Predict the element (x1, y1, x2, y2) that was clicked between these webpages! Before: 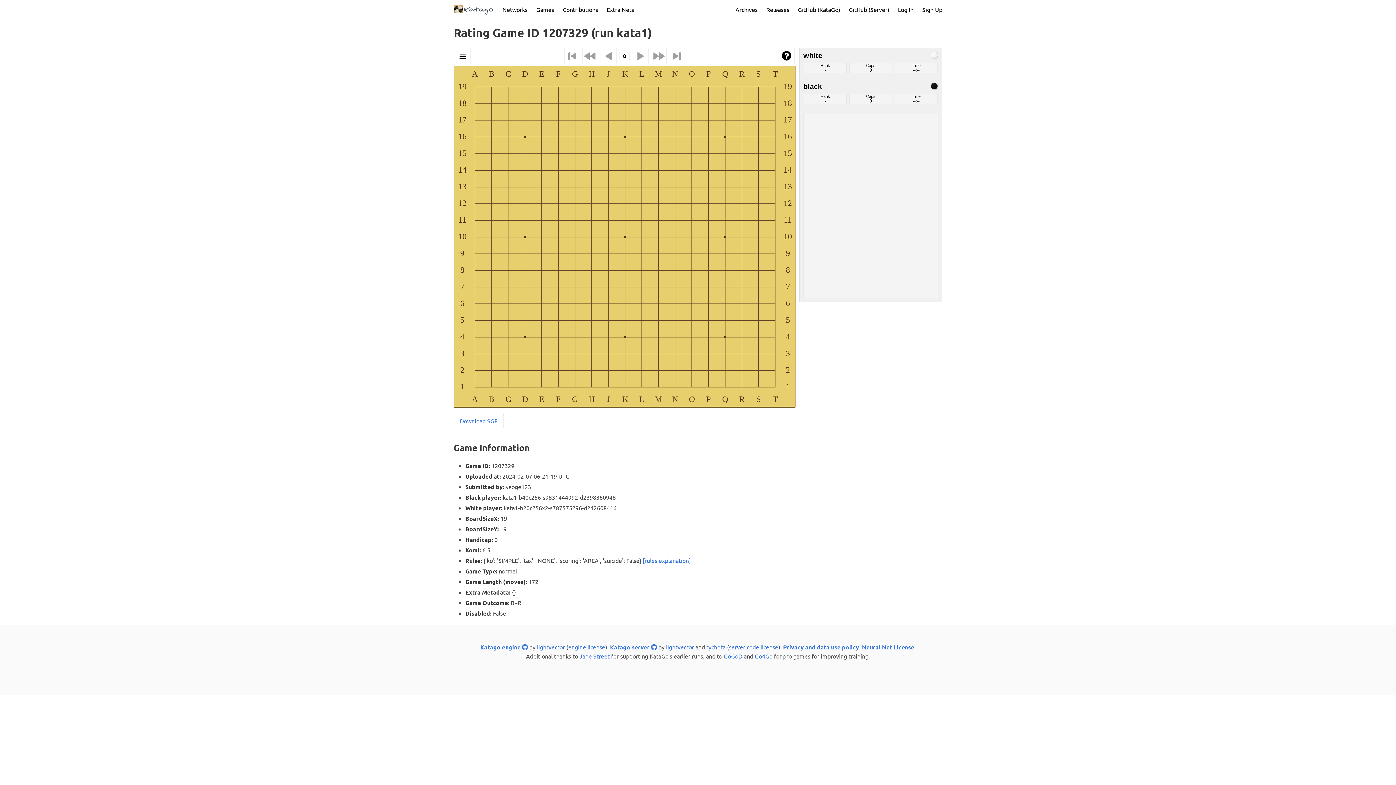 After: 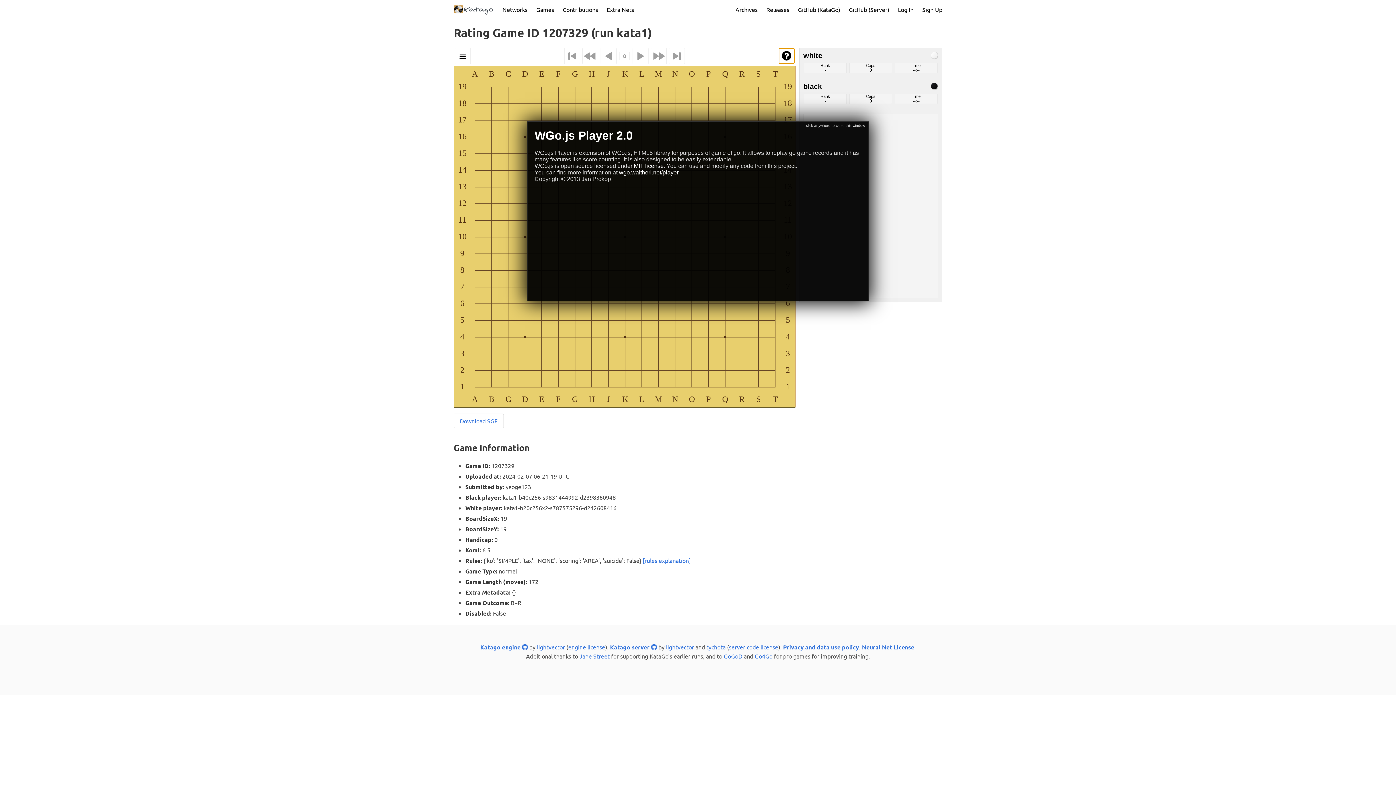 Action: bbox: (778, 48, 794, 64)